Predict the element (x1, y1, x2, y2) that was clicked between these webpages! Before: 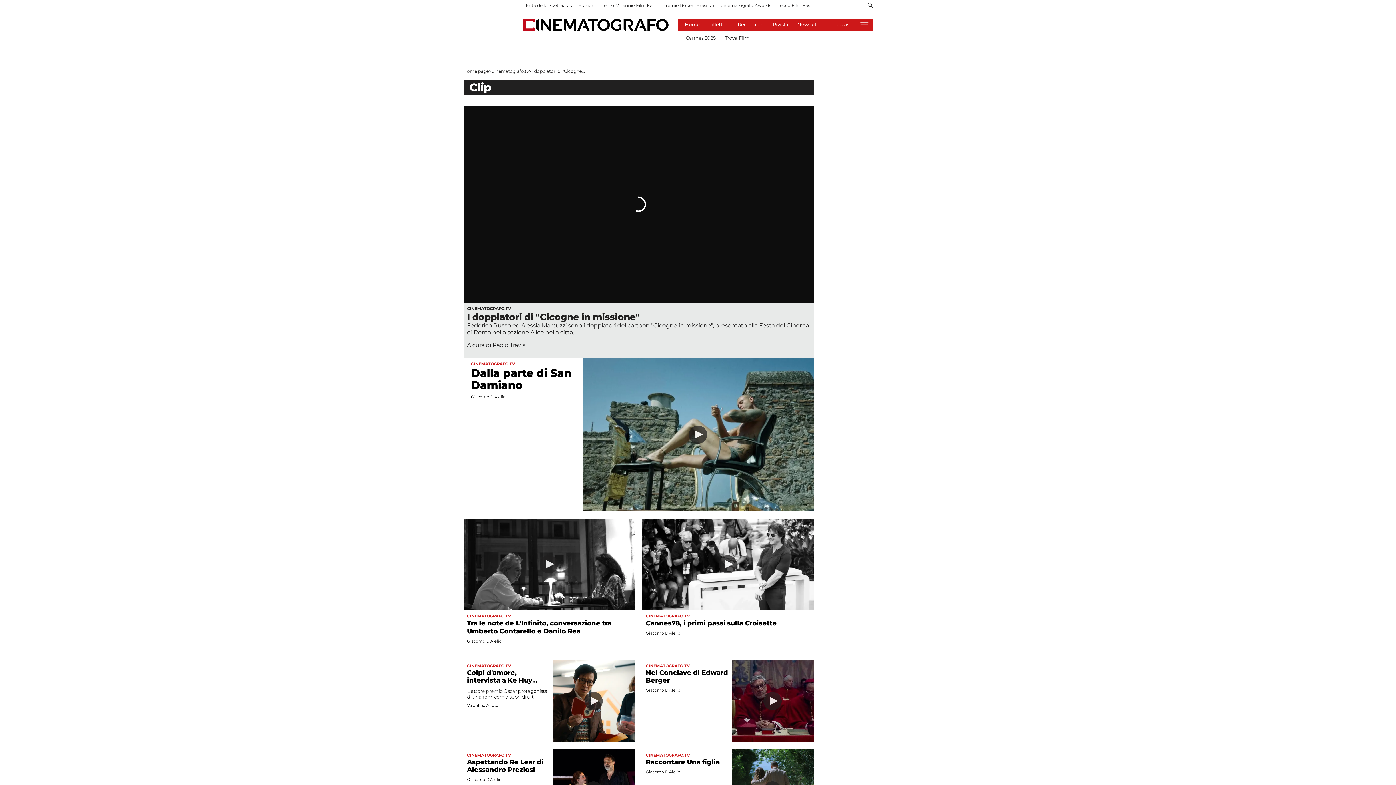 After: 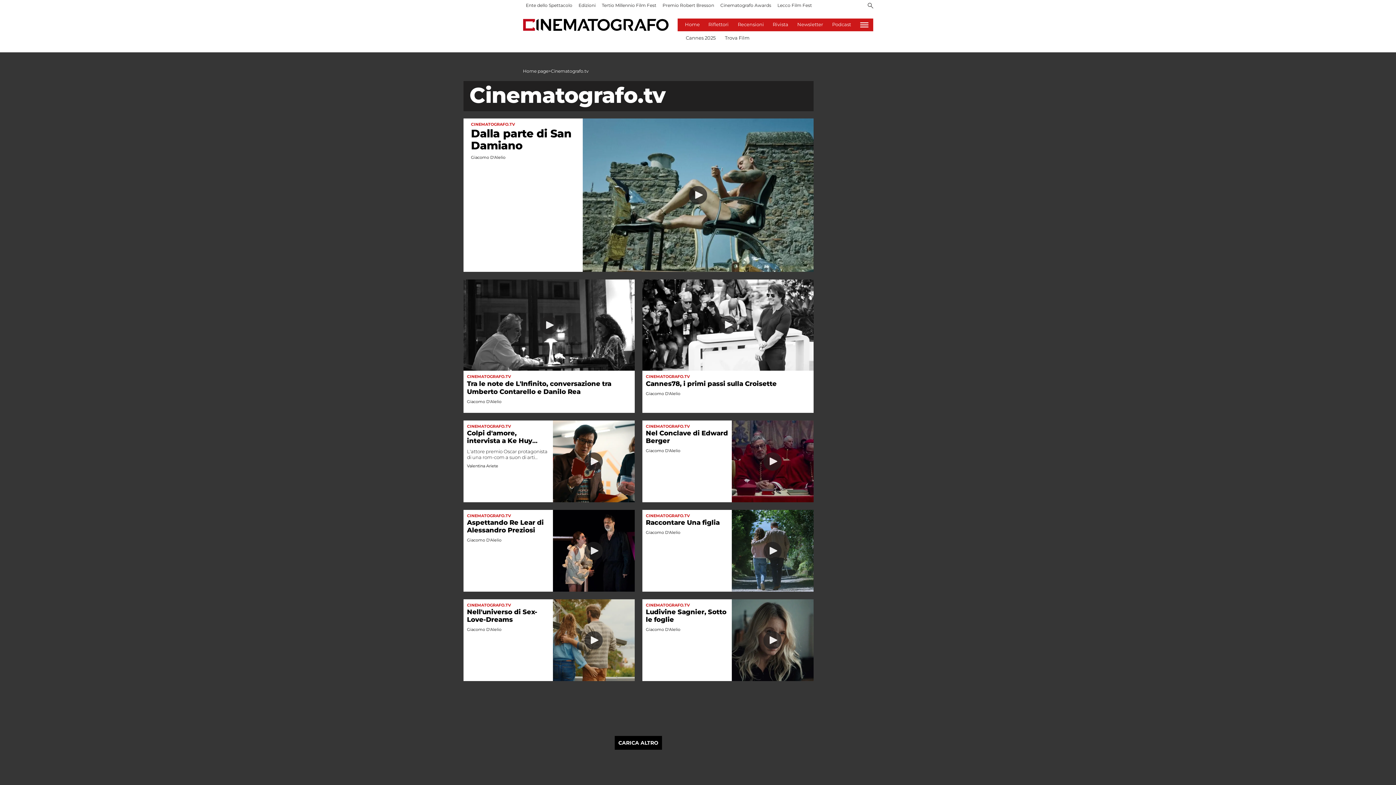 Action: bbox: (471, 361, 515, 366) label: CINEMATOGRAFO.TV